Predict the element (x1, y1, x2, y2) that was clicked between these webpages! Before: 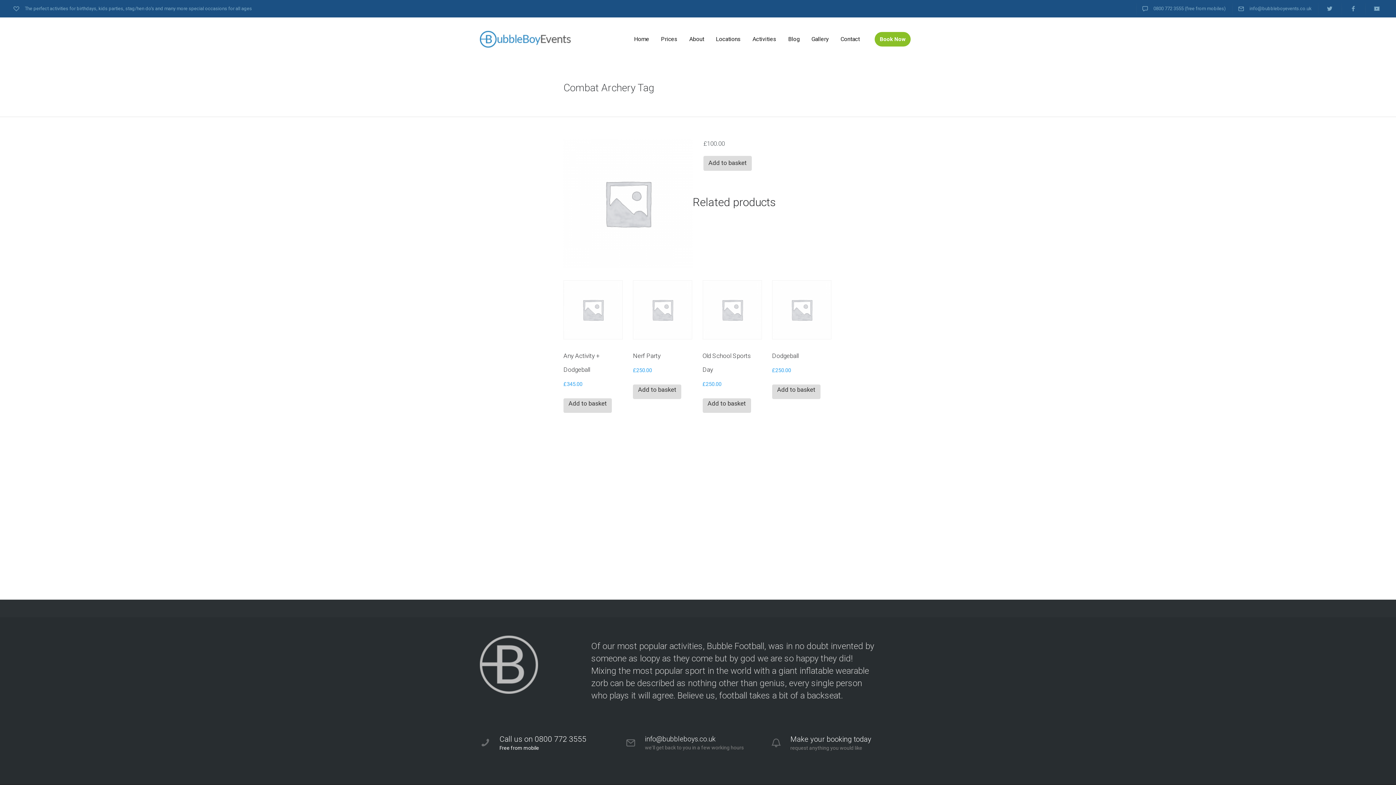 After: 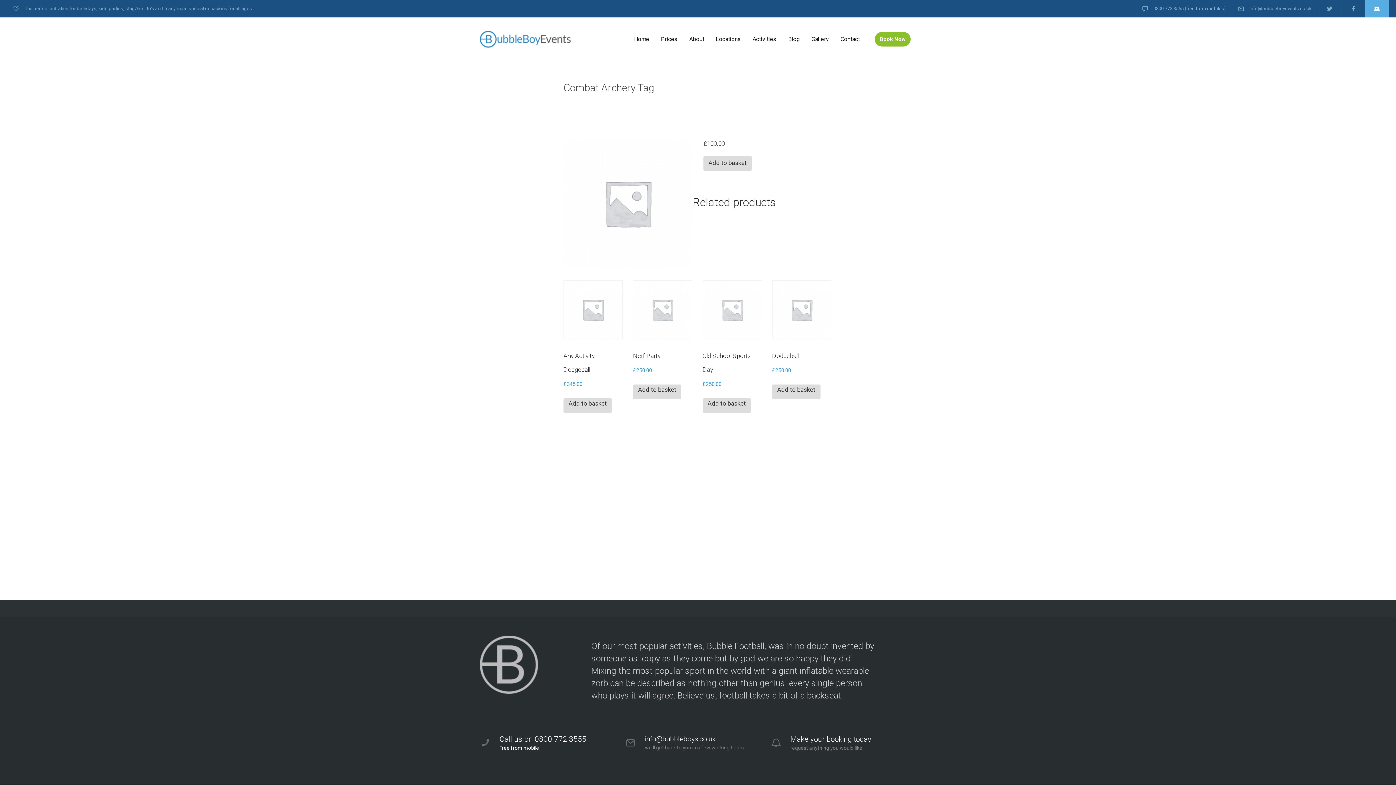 Action: bbox: (1365, 0, 1389, 17)